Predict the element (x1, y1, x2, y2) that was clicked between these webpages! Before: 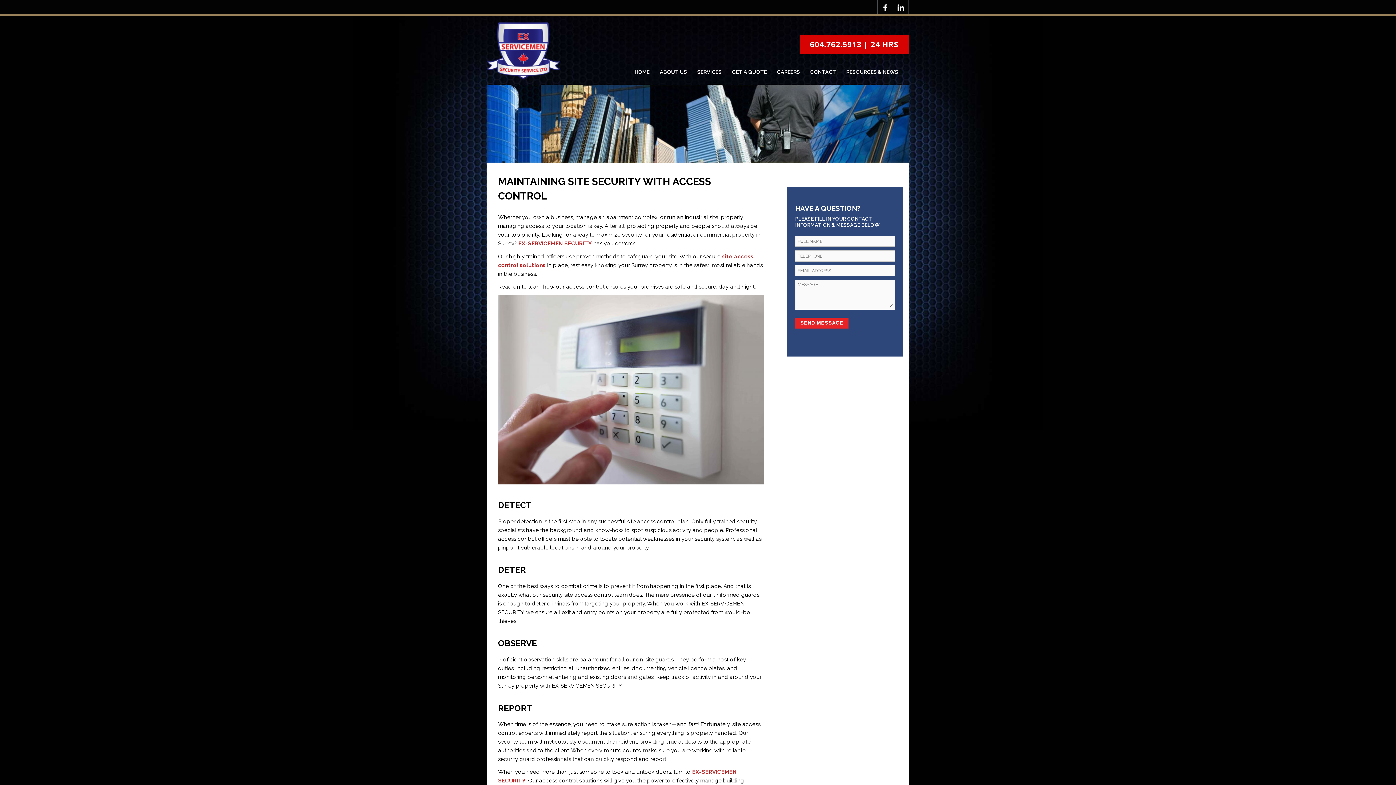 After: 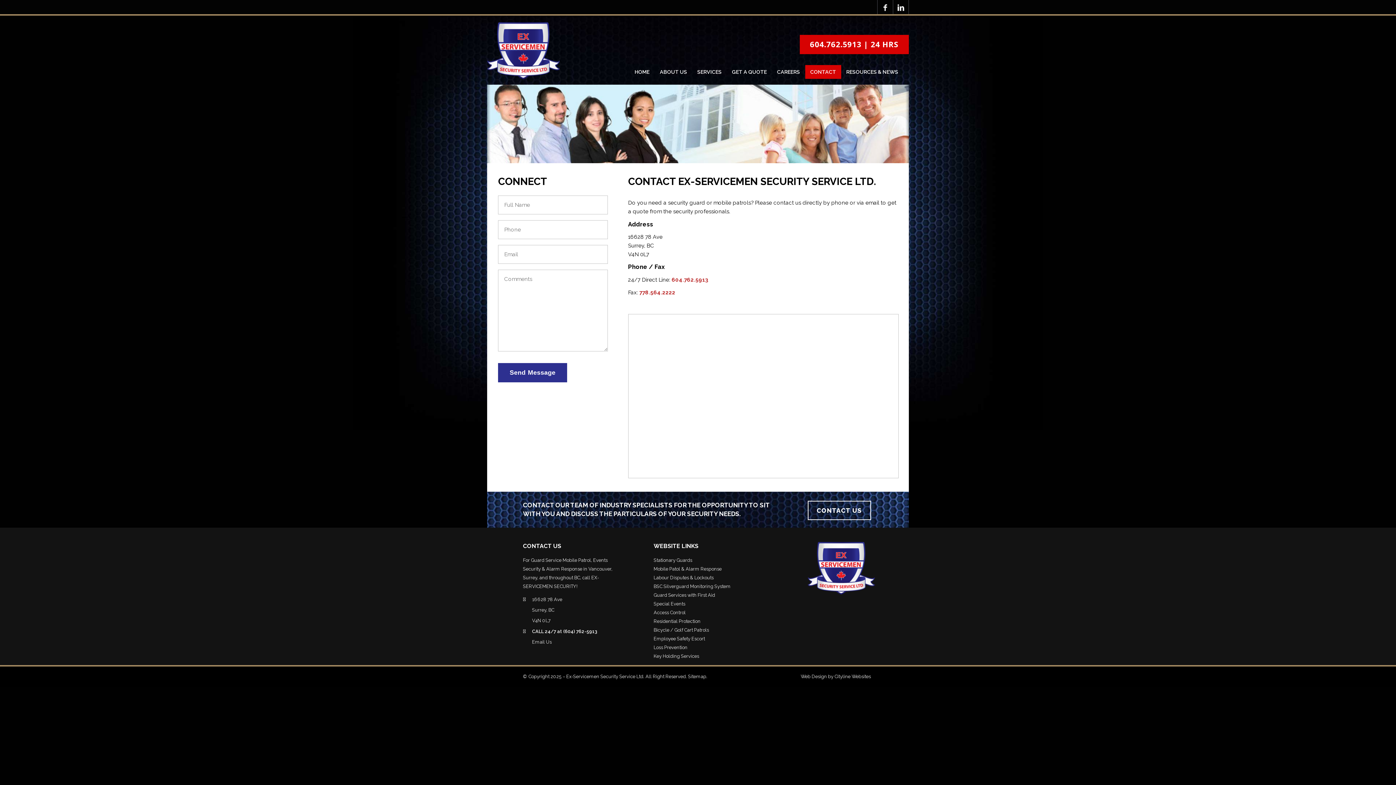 Action: label: CONTACT bbox: (805, 65, 841, 78)